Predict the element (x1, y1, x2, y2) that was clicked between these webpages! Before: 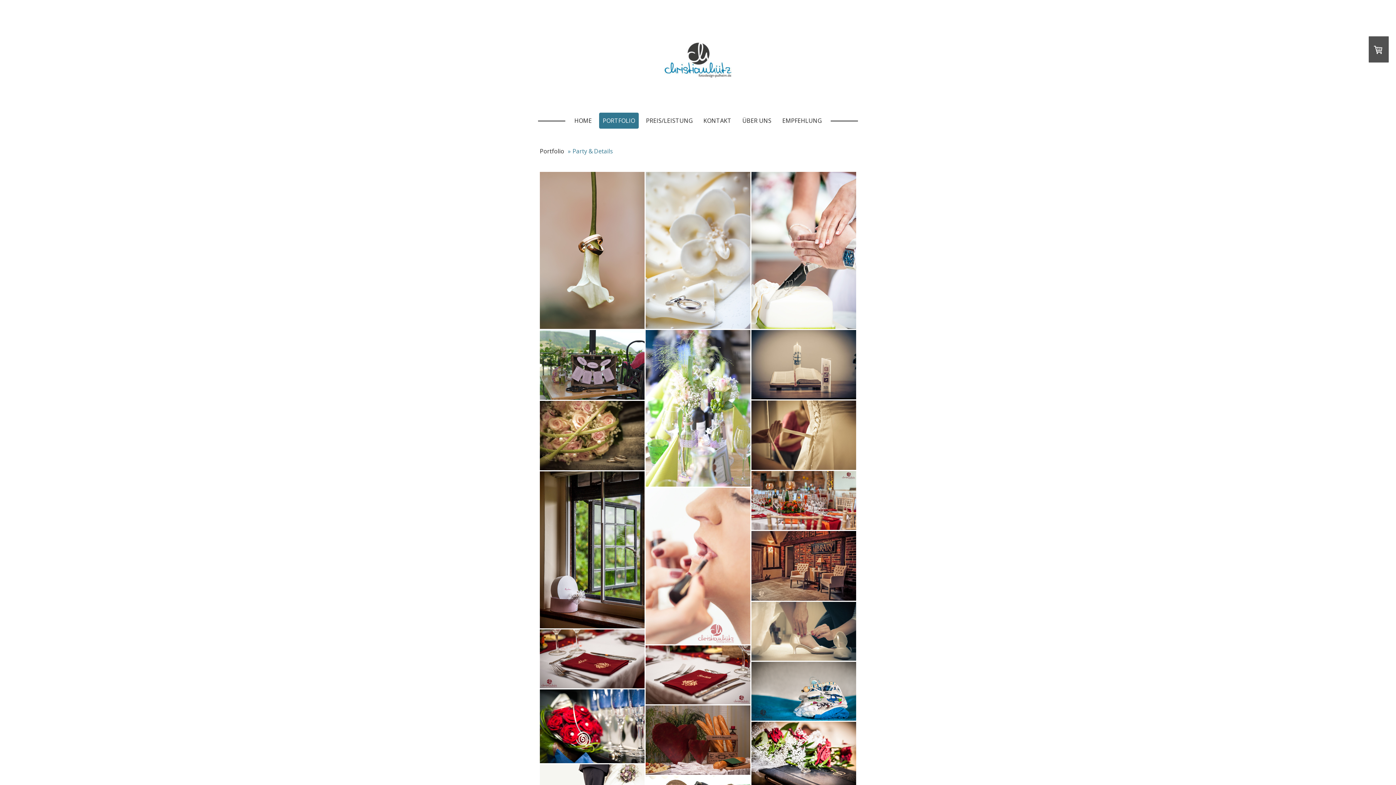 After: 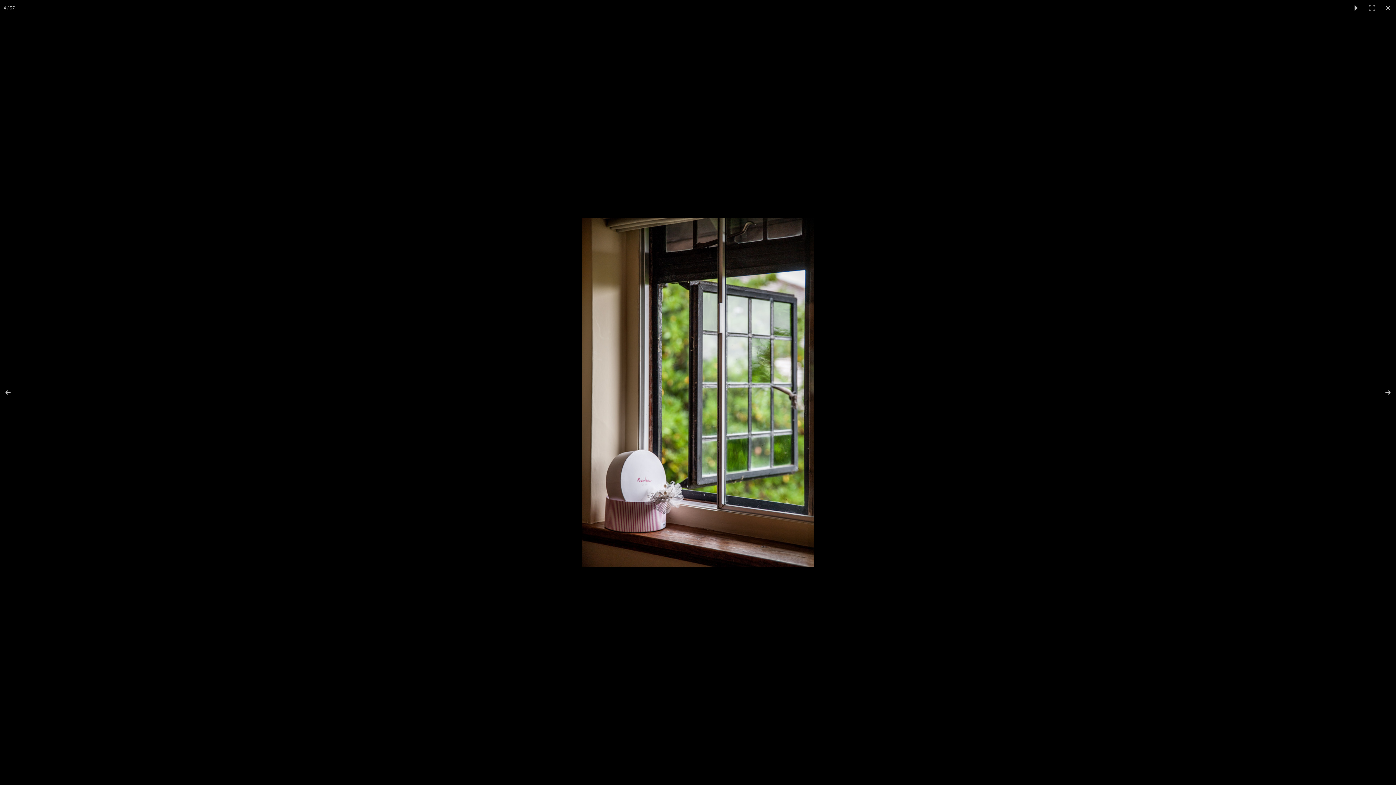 Action: bbox: (540, 471, 644, 628)